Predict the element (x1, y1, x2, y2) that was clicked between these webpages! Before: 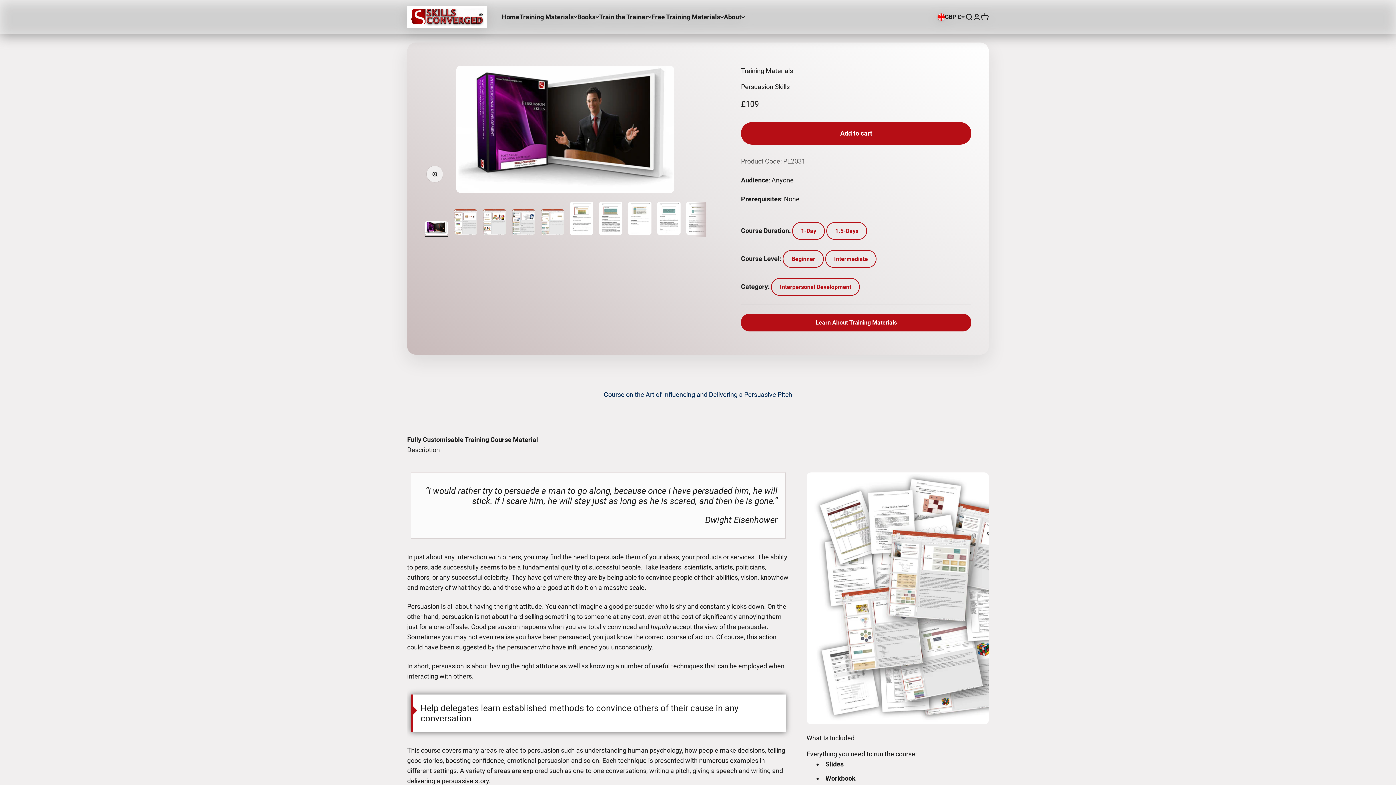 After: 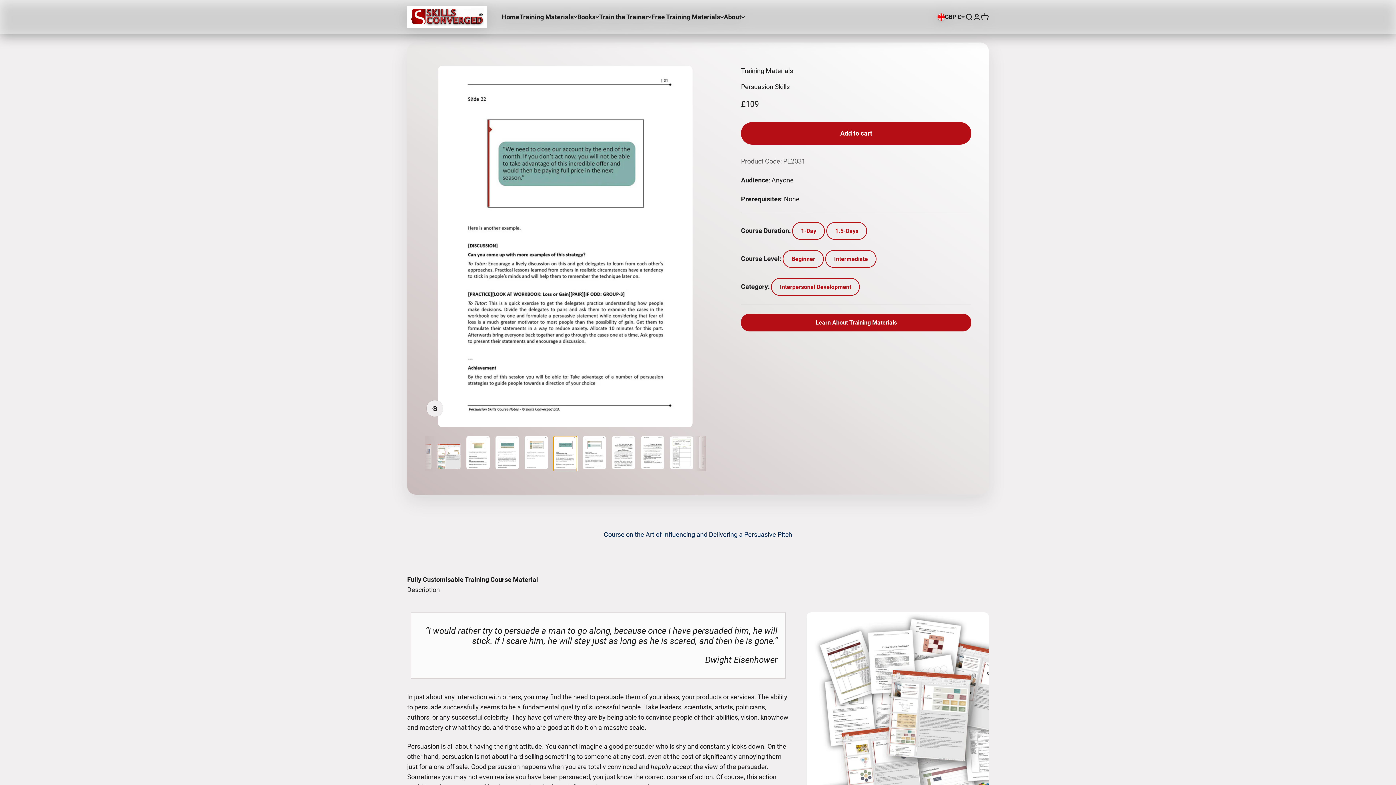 Action: bbox: (657, 201, 680, 237) label: Go to item 9